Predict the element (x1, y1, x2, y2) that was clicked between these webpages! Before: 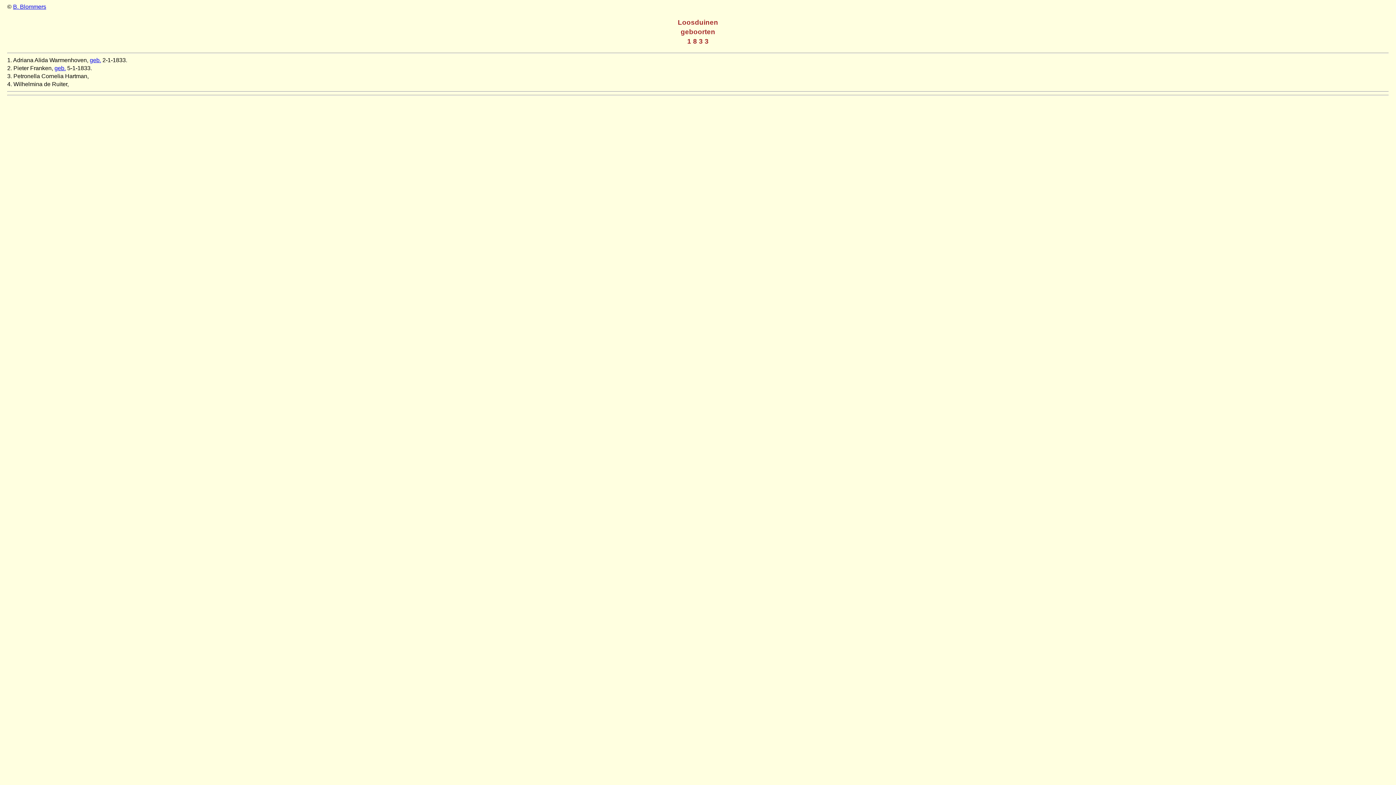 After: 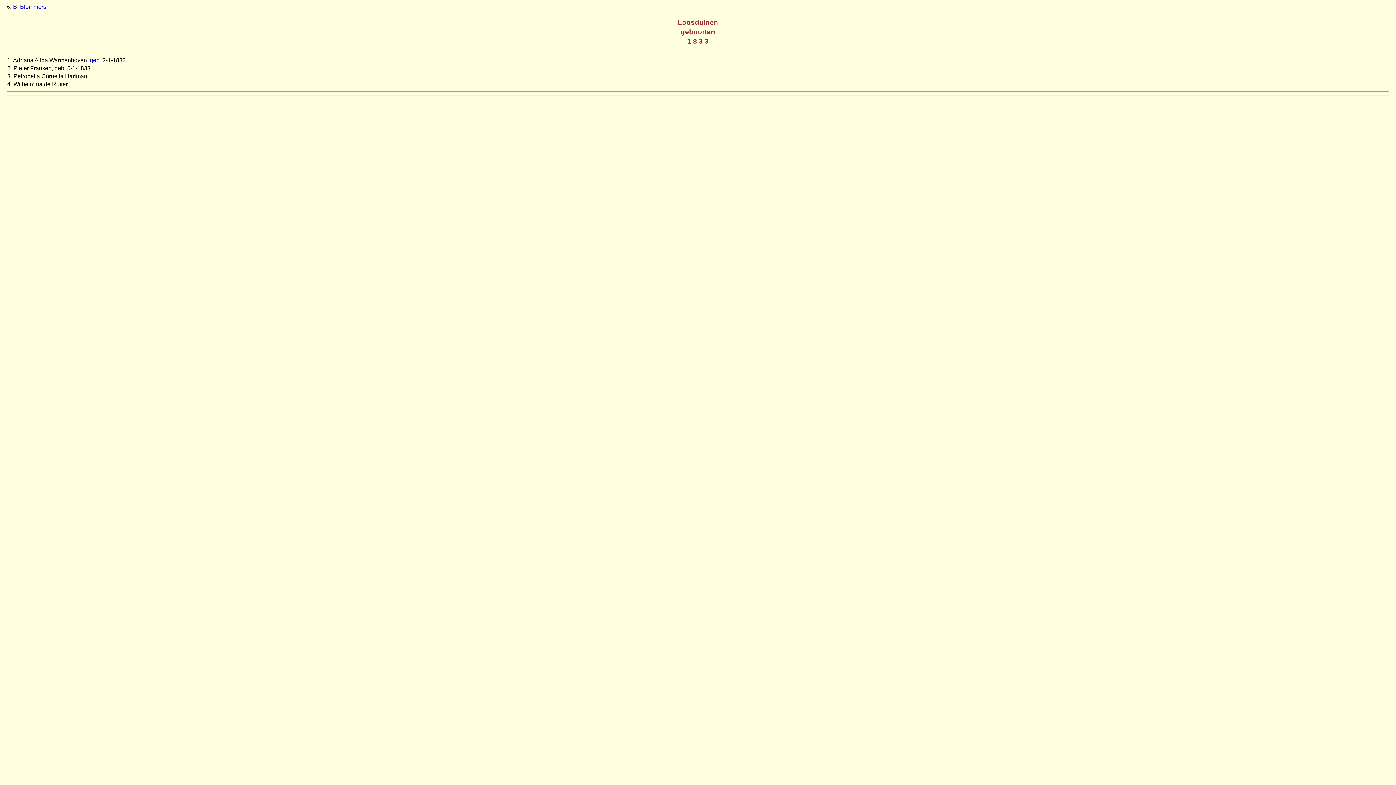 Action: label: geb. bbox: (54, 65, 65, 71)